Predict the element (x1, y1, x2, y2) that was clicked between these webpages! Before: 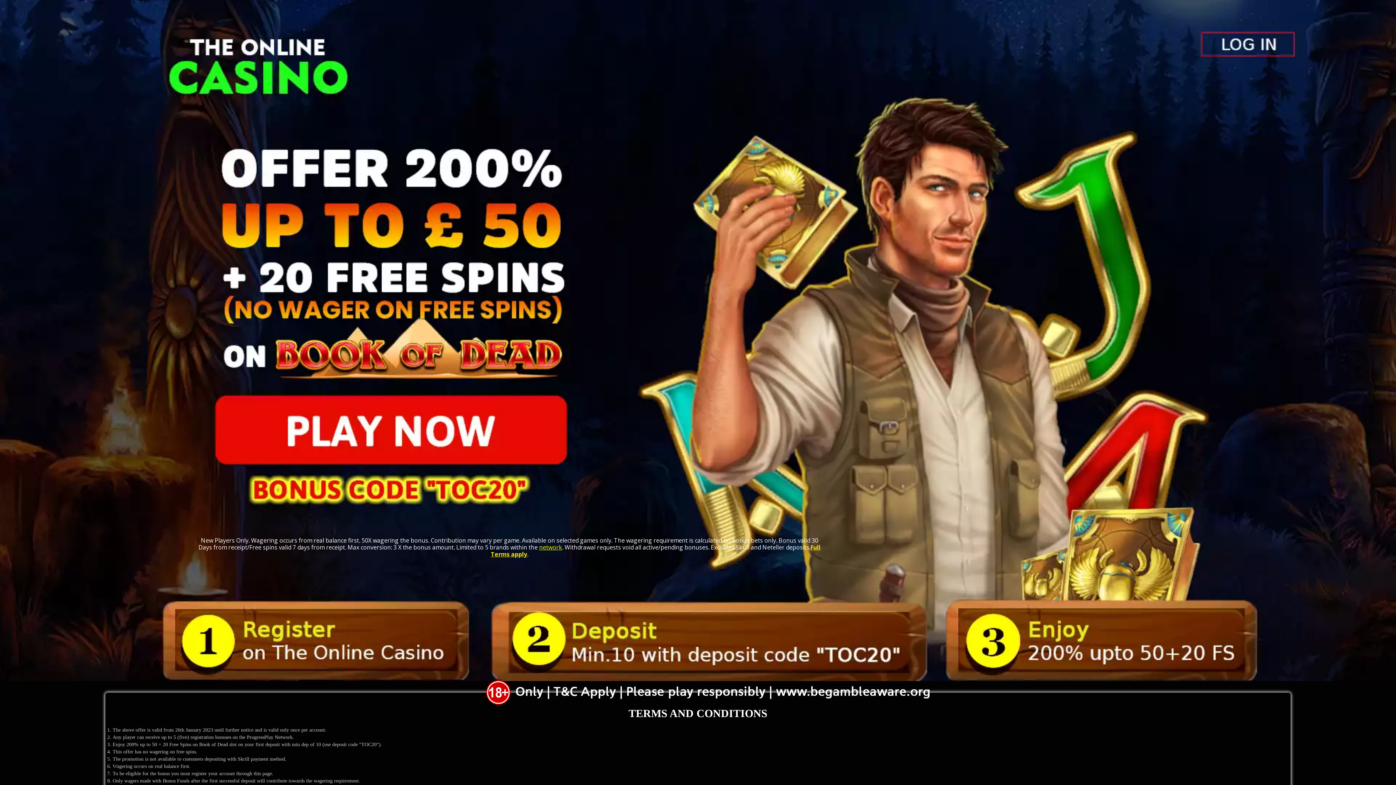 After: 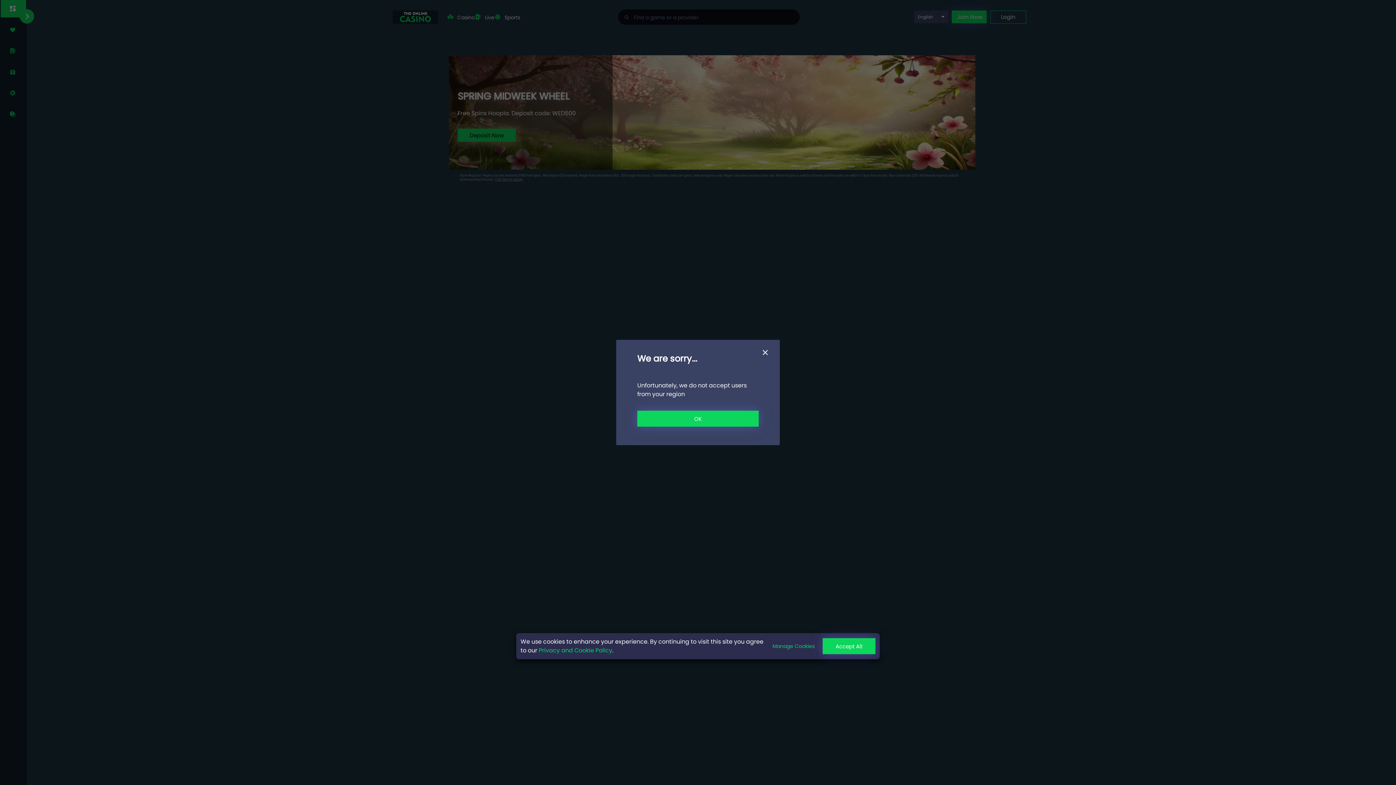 Action: bbox: (0, 0, 1396, 681)